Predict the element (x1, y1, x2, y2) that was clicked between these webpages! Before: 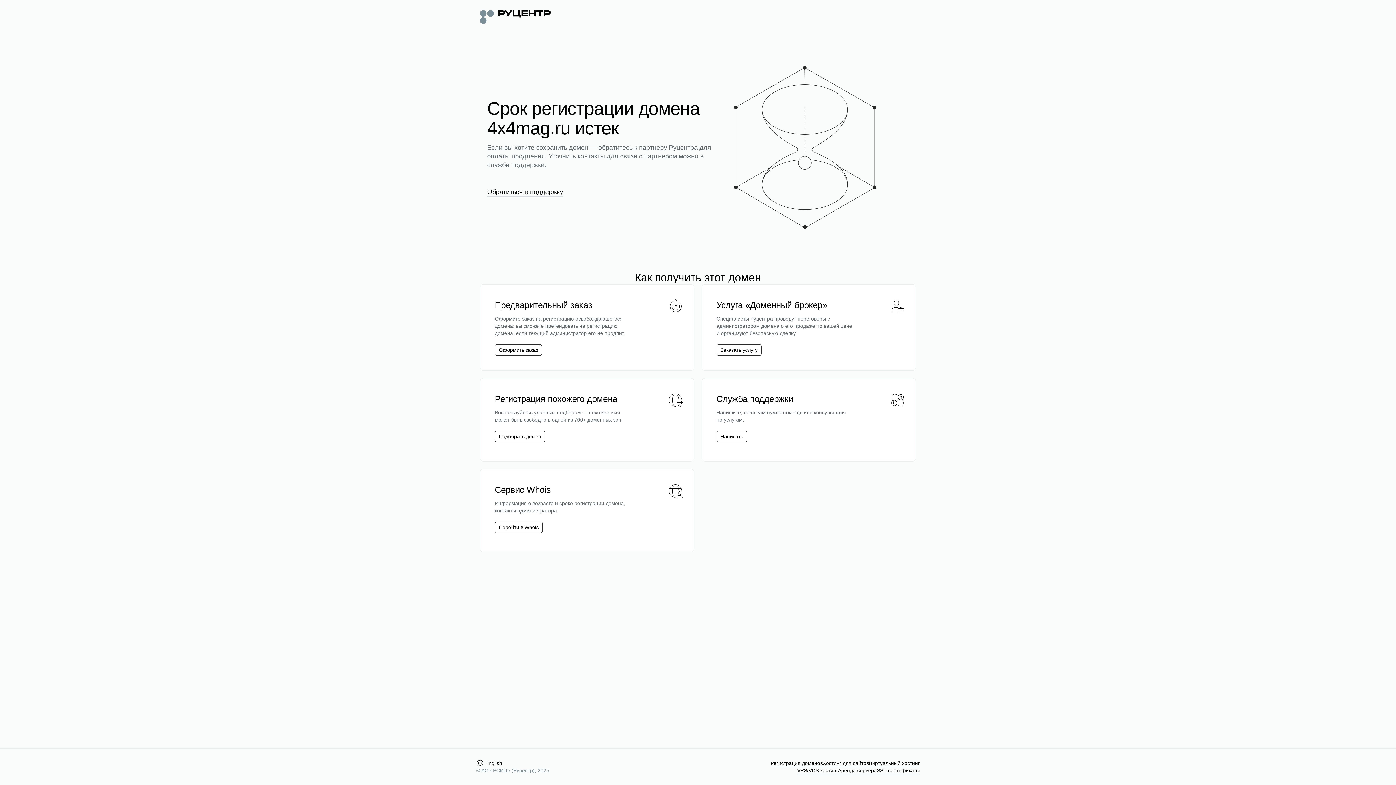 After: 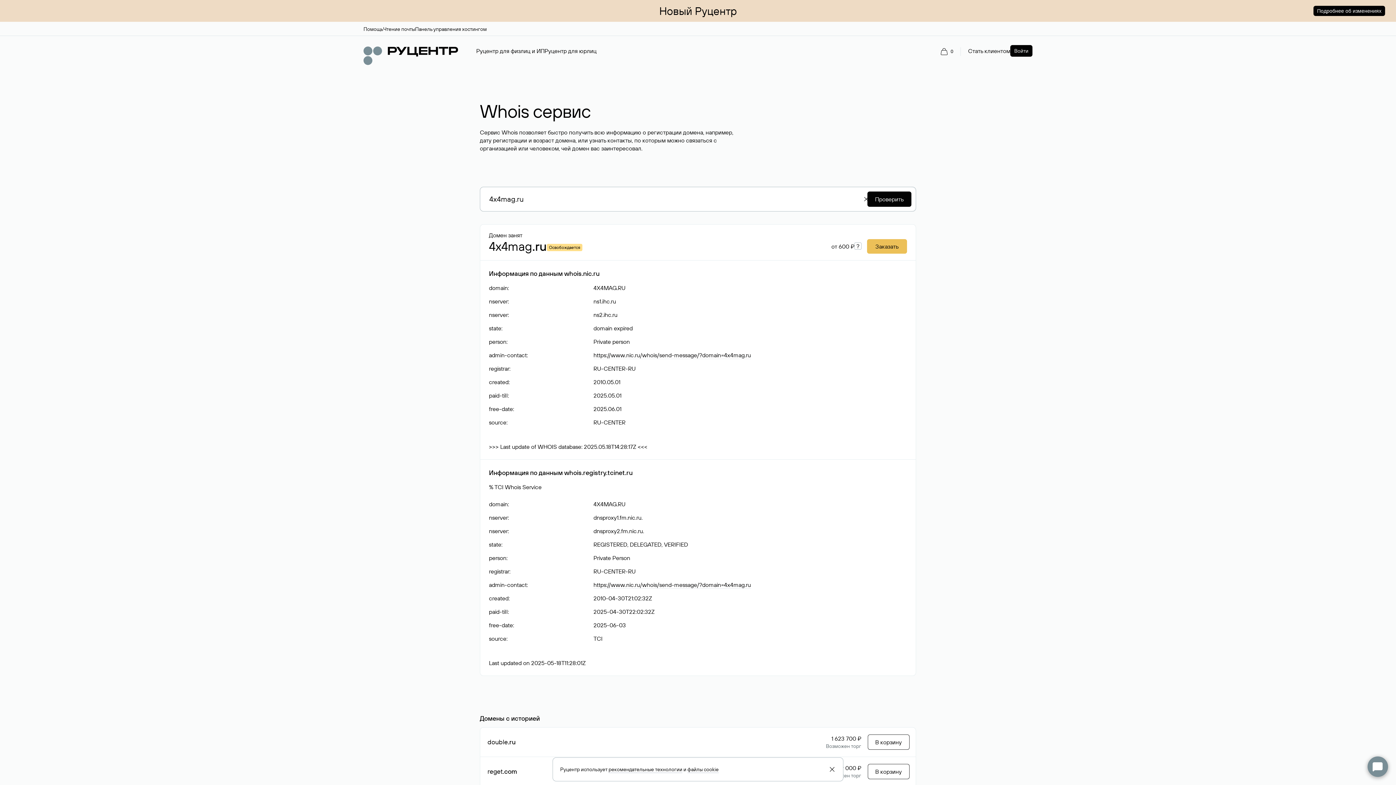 Action: bbox: (494, 521, 542, 533) label: Перейти в Whois